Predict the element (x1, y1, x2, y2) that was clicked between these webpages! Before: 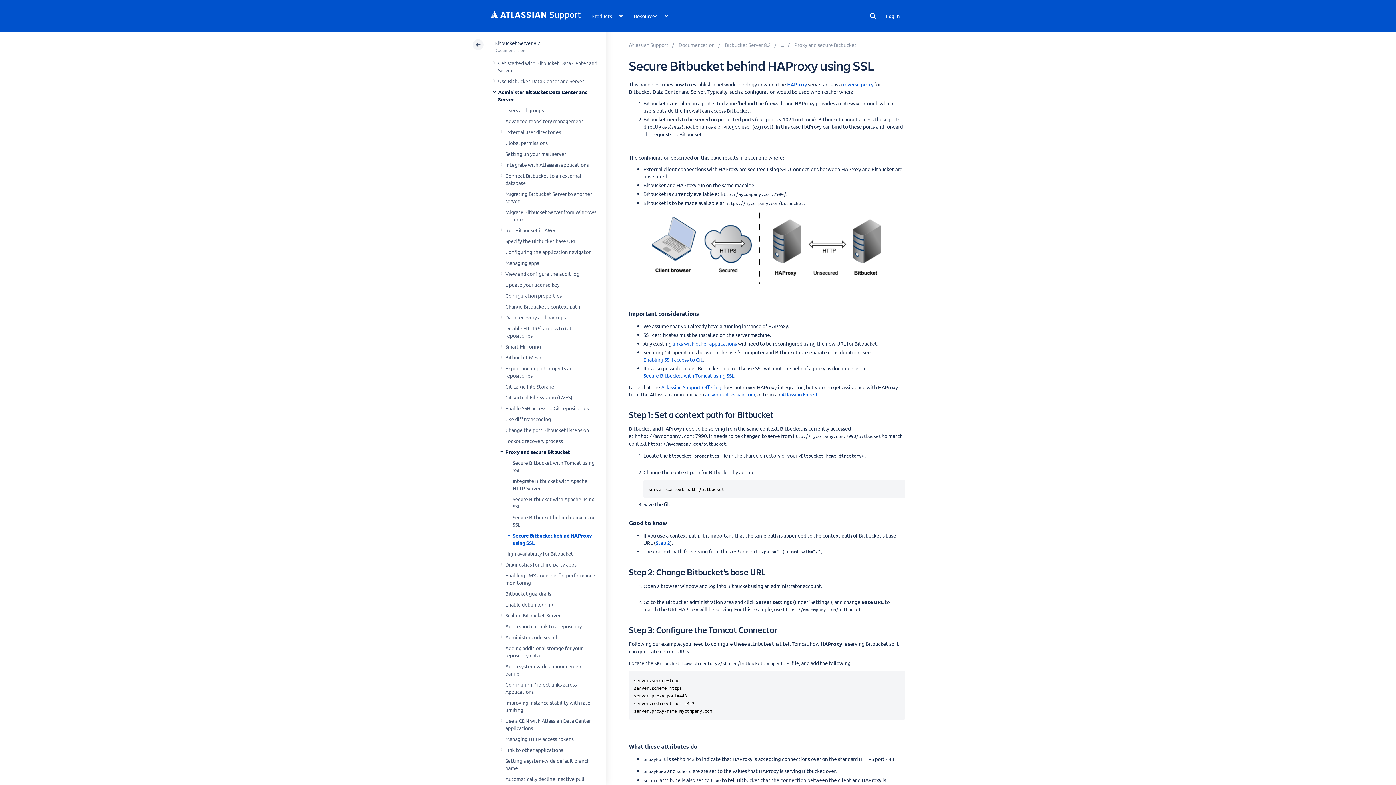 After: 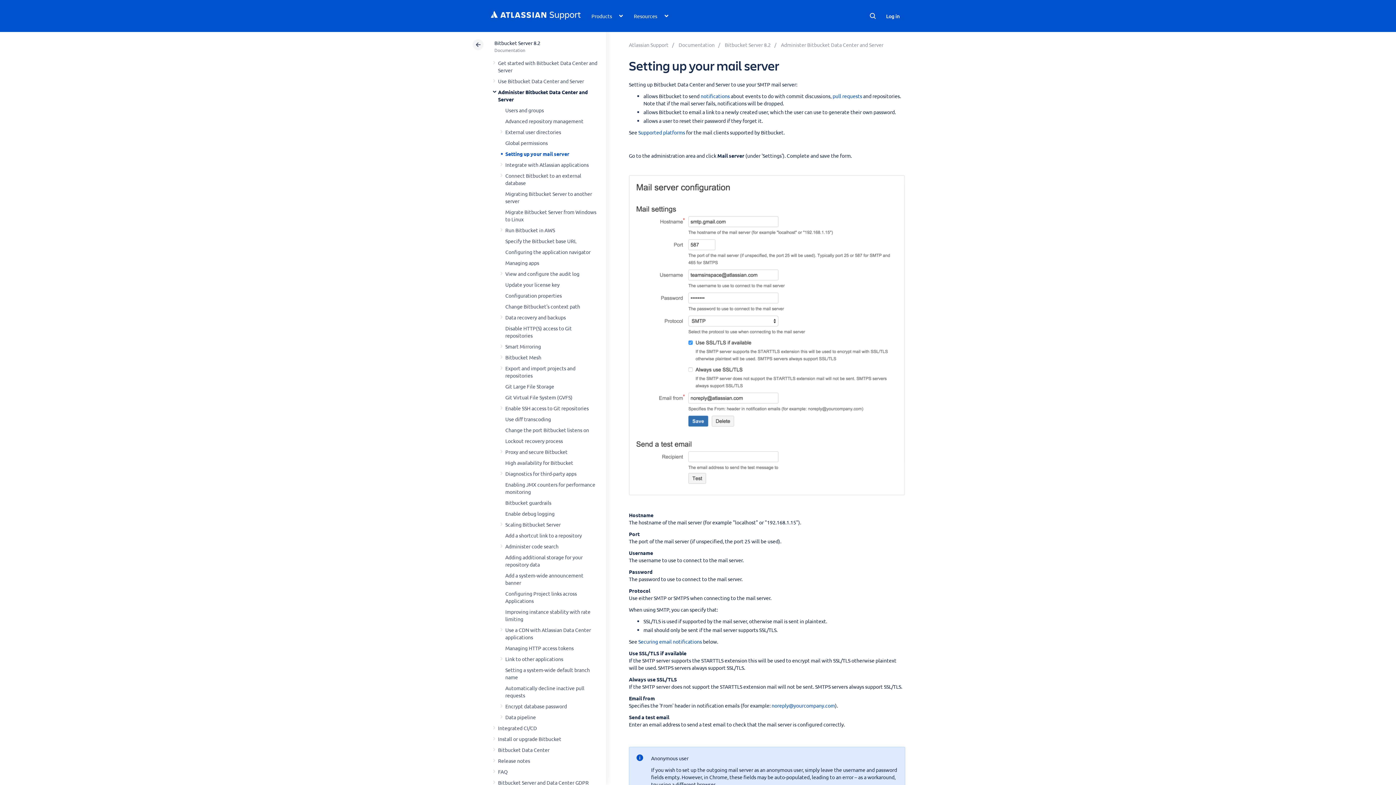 Action: bbox: (505, 150, 566, 157) label: Setting up your mail server